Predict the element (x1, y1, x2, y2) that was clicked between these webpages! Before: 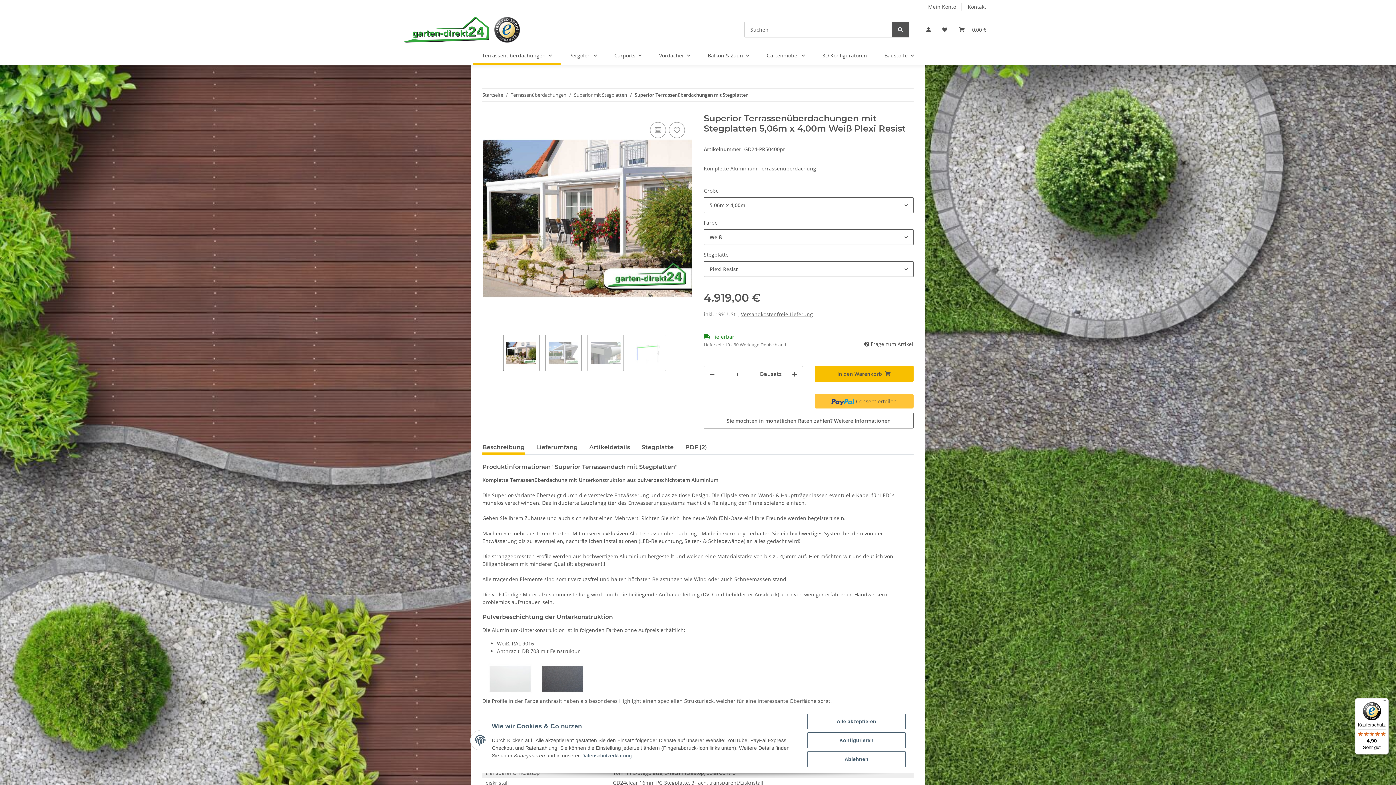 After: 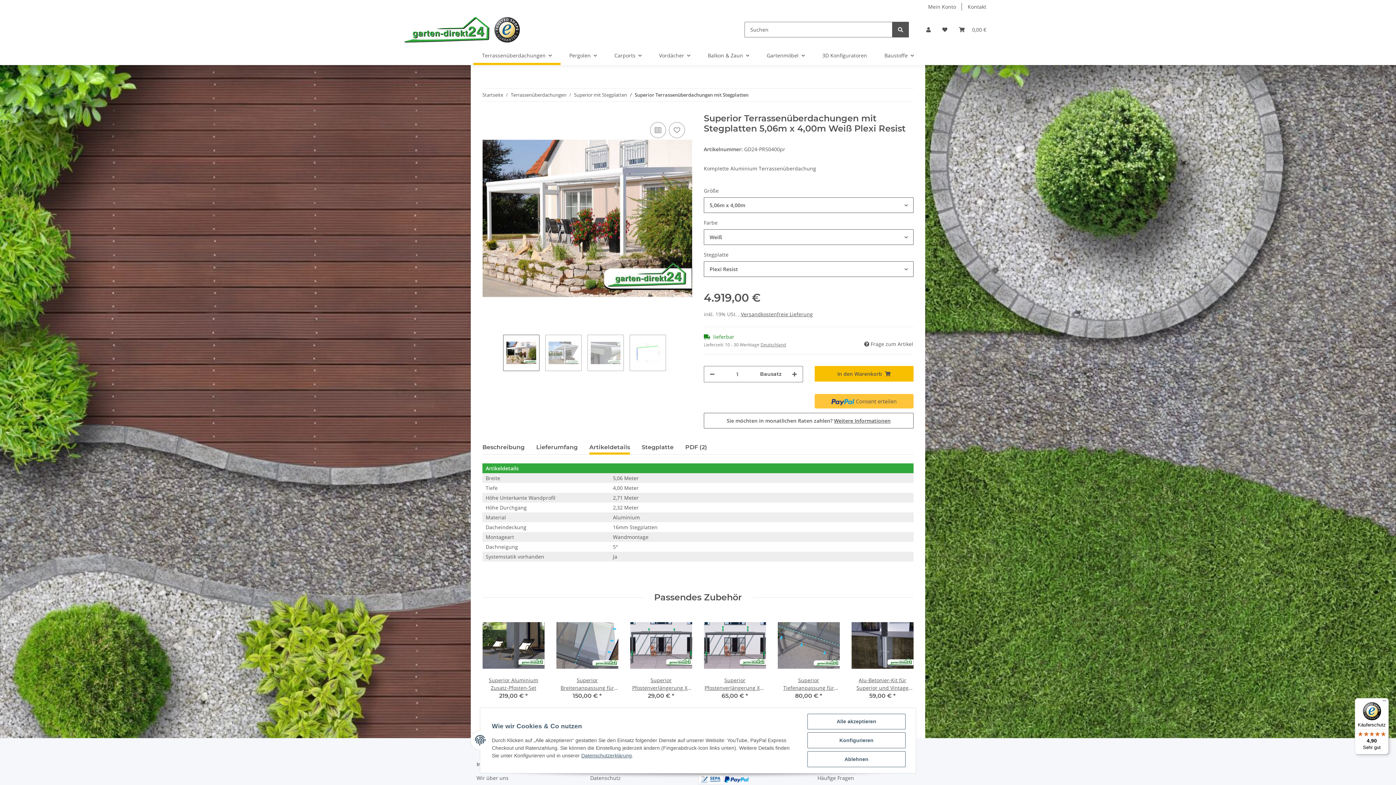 Action: bbox: (589, 440, 630, 454) label: Artikeldetails